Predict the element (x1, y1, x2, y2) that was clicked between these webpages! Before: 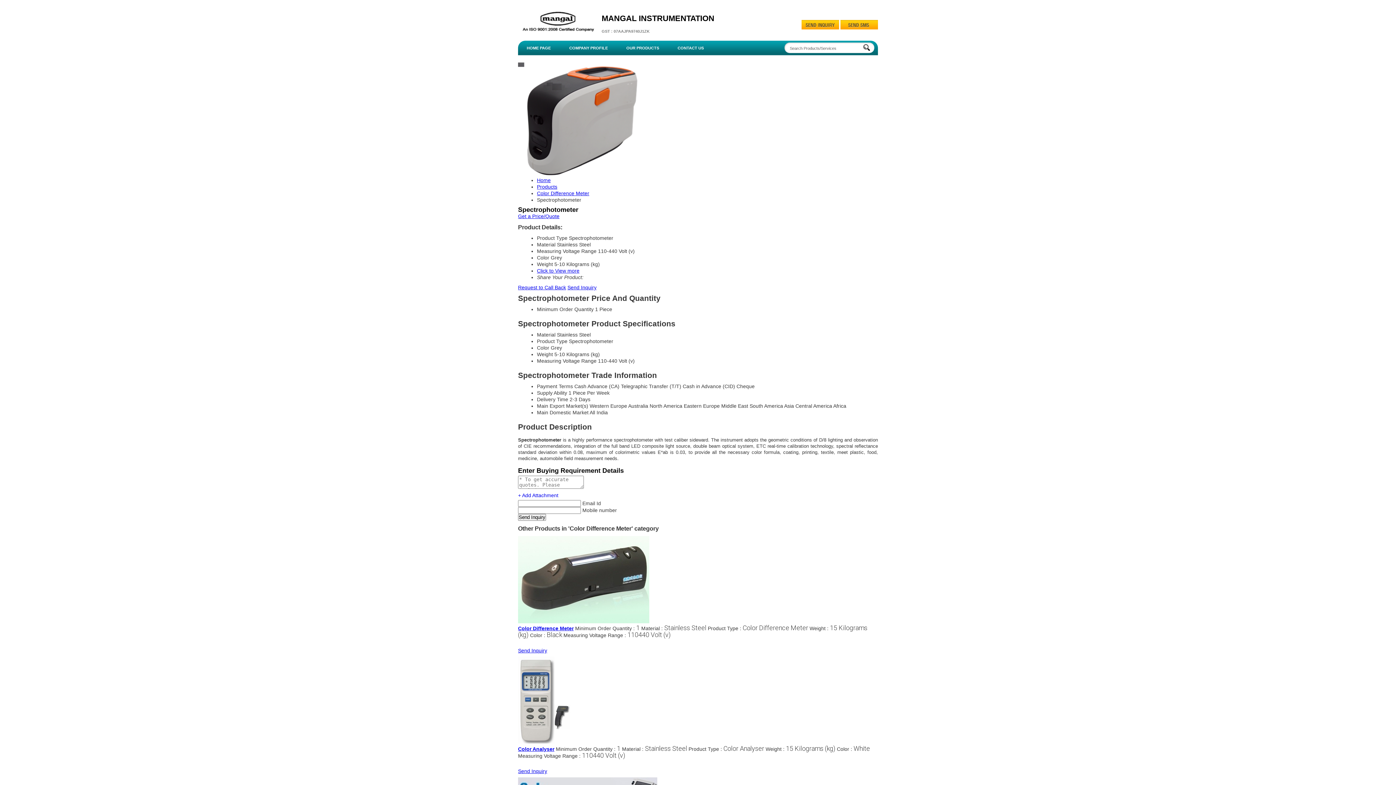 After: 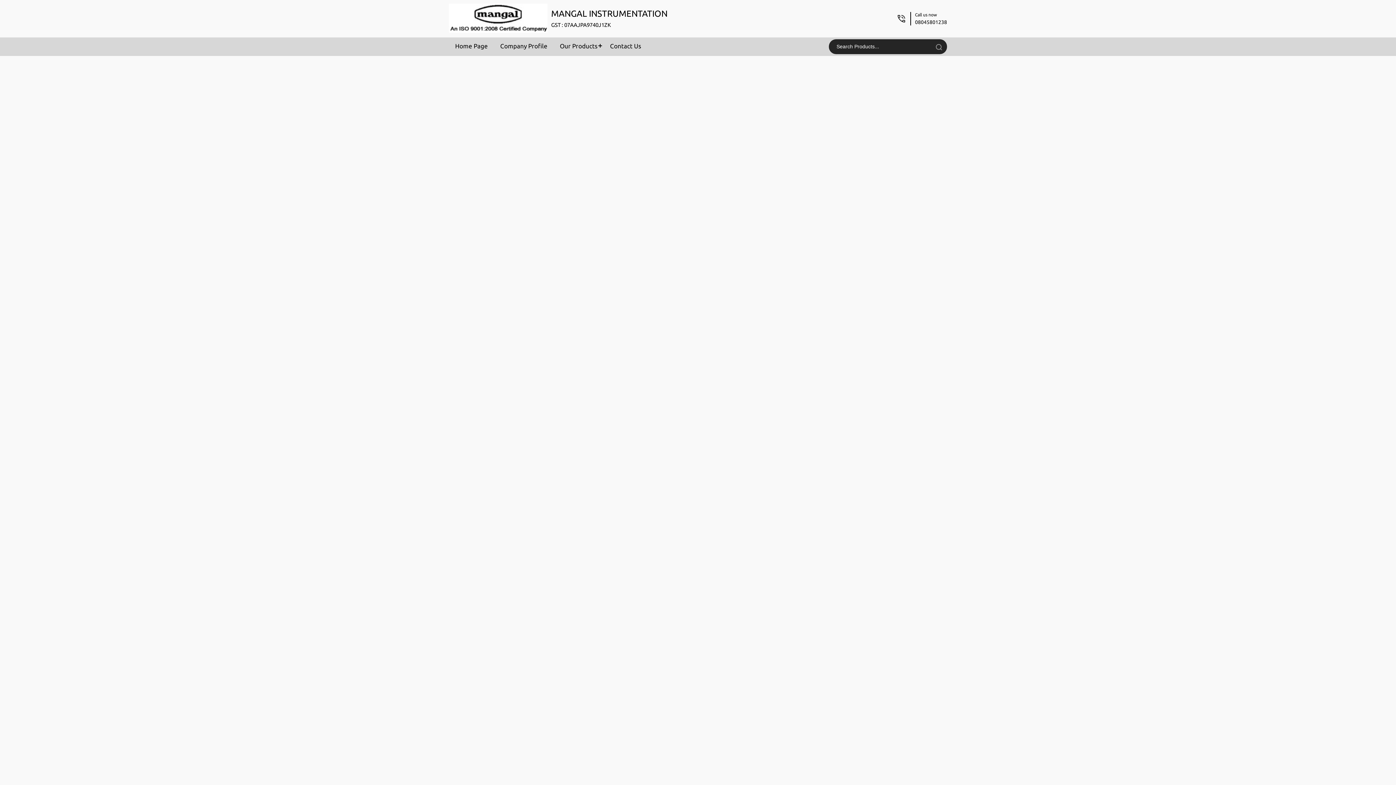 Action: bbox: (537, 177, 550, 183) label: Home